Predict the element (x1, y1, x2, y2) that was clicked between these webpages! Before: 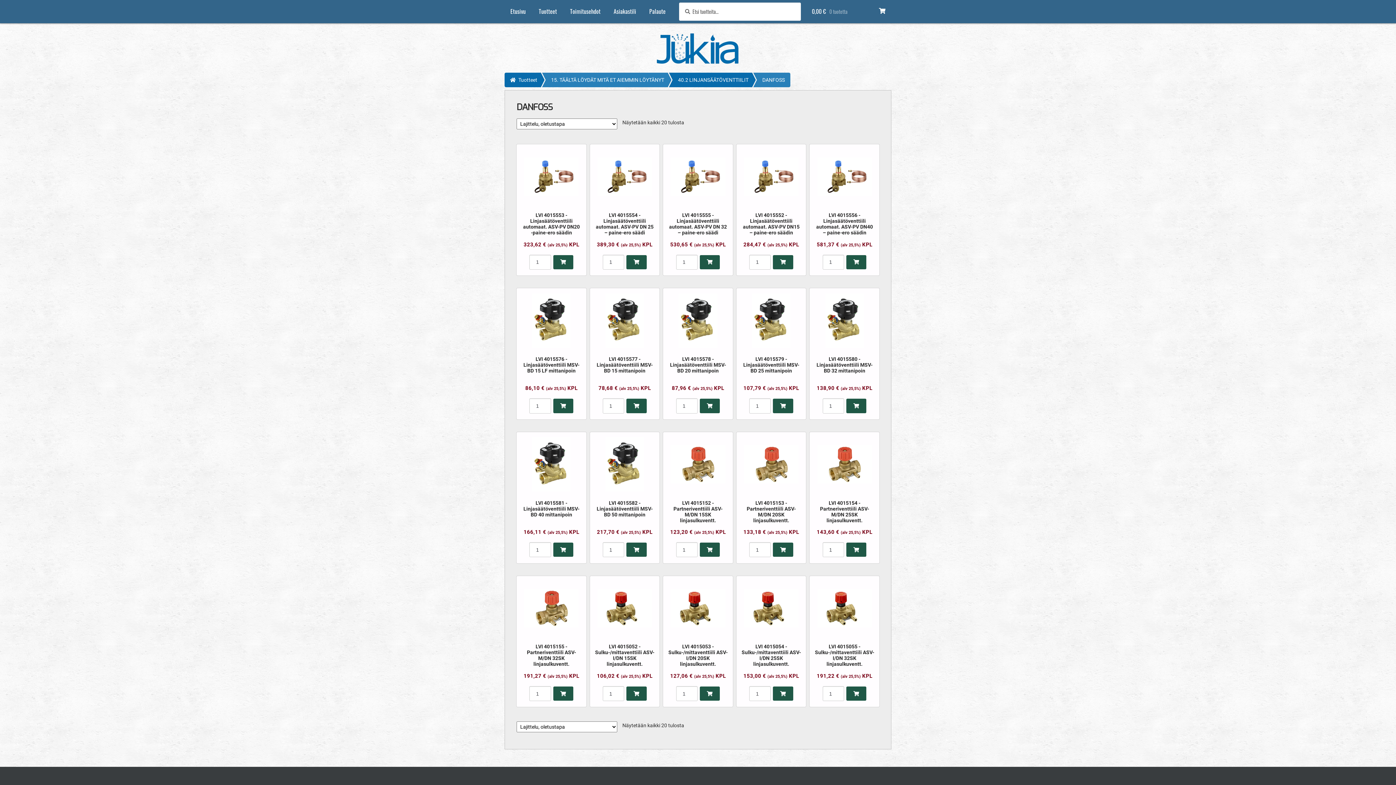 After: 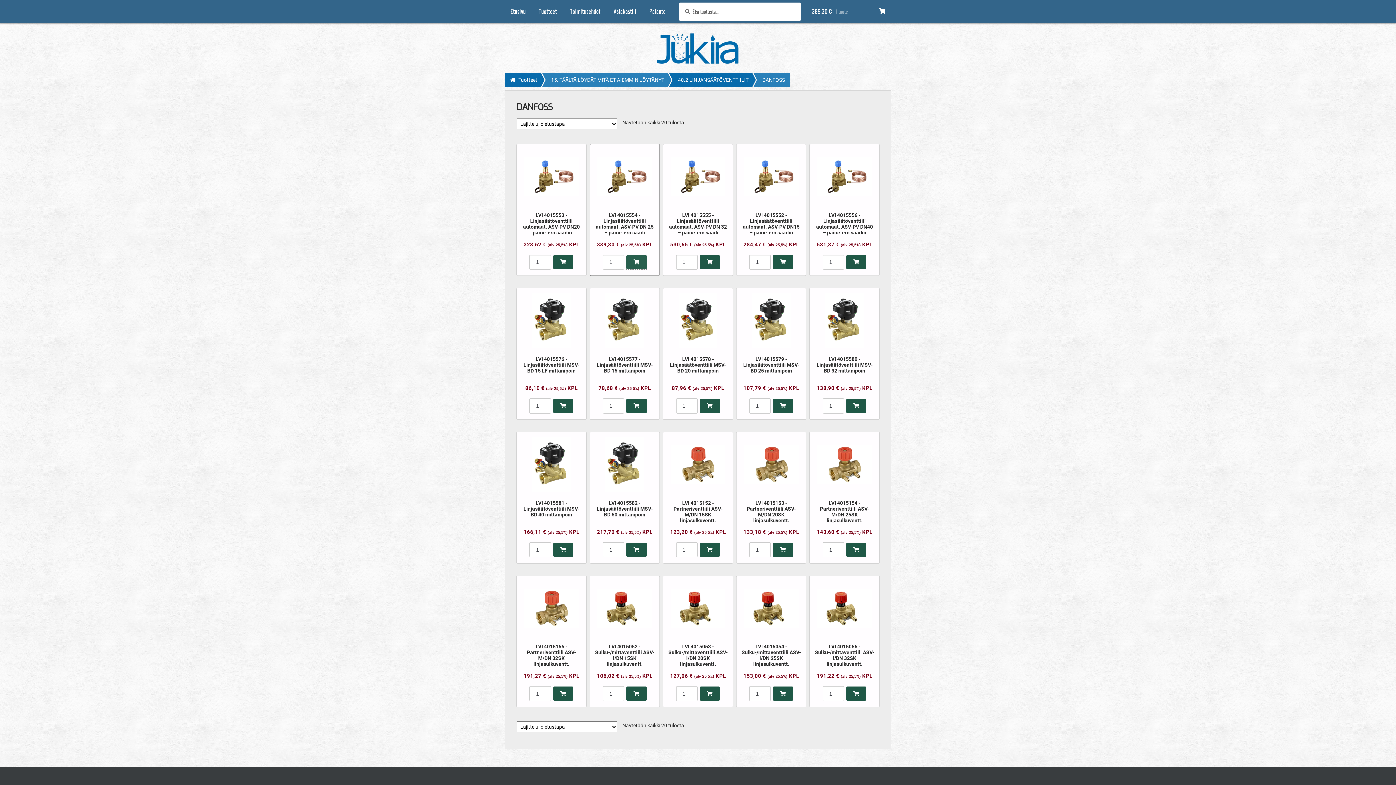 Action: label: Lisää ostoskoriin: “Linjasäätöventtiili automaat. ASV-PV DN 25 - paine-ero säädi” bbox: (626, 255, 646, 269)